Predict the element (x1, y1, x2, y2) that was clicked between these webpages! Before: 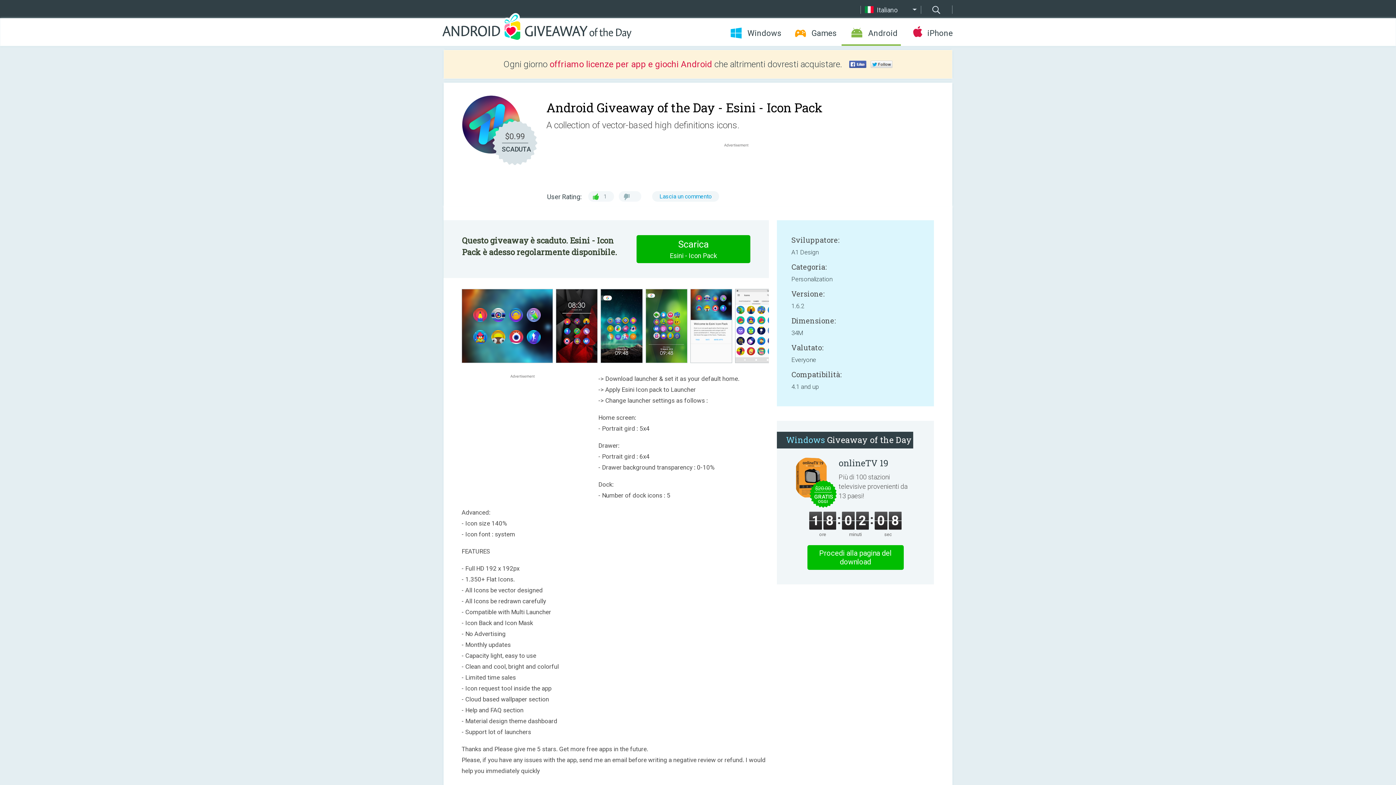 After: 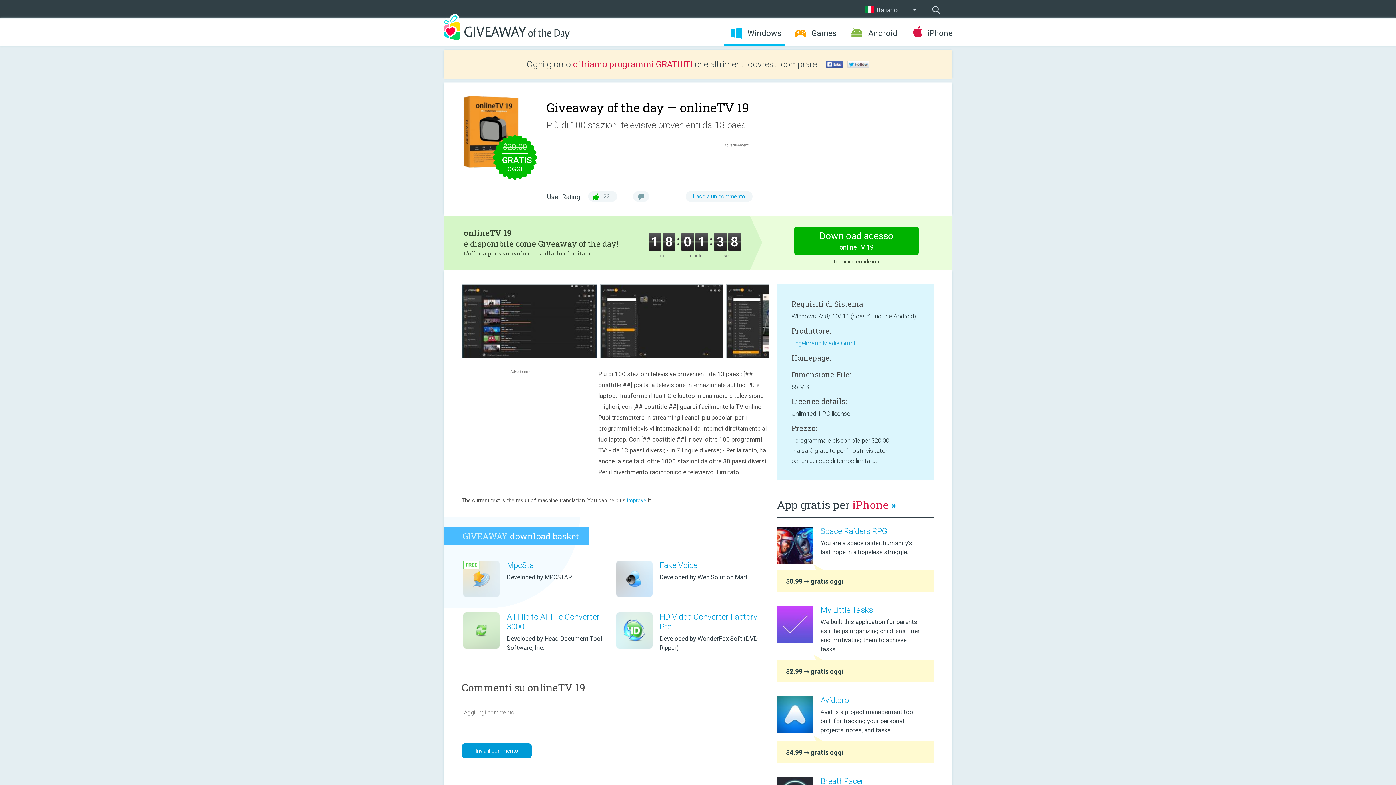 Action: bbox: (838, 457, 916, 469) label: onlineTV 19